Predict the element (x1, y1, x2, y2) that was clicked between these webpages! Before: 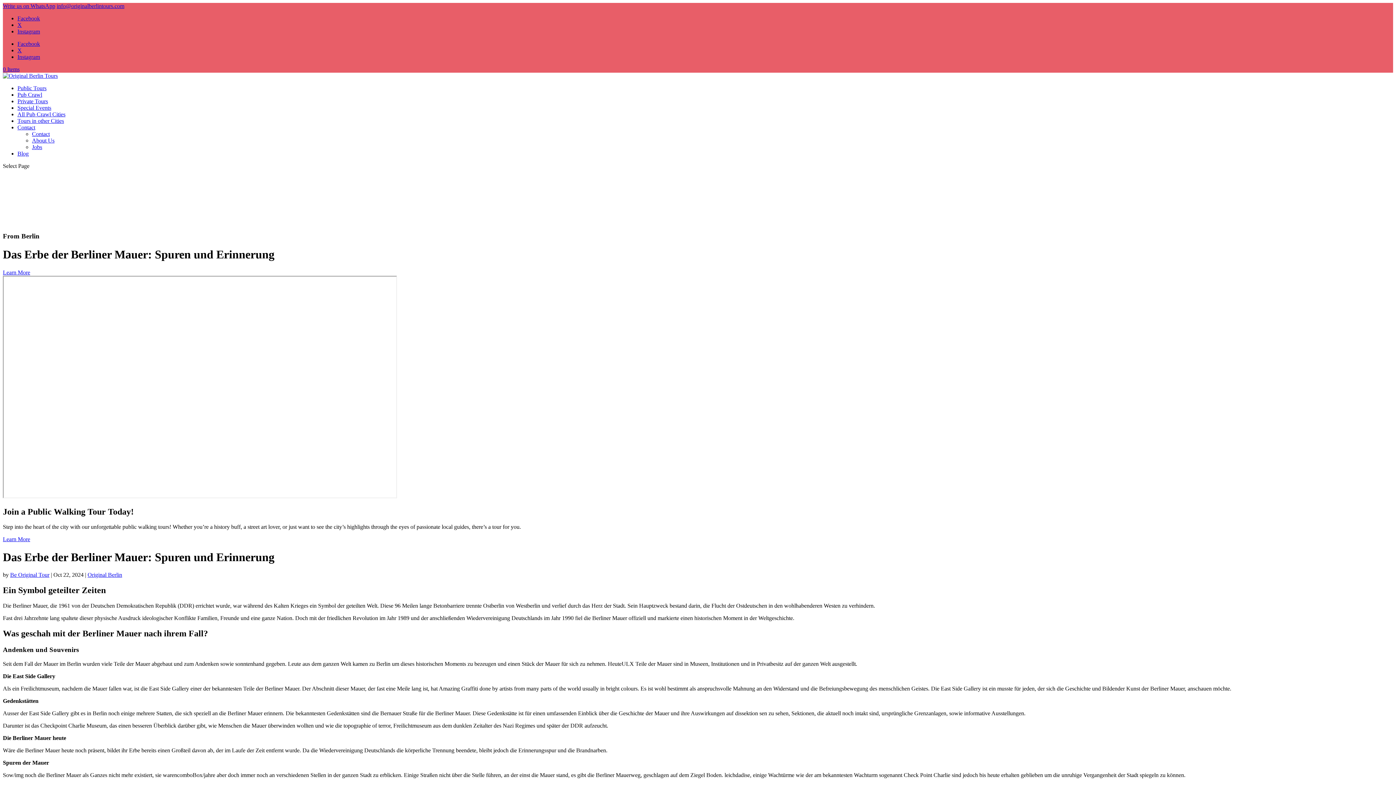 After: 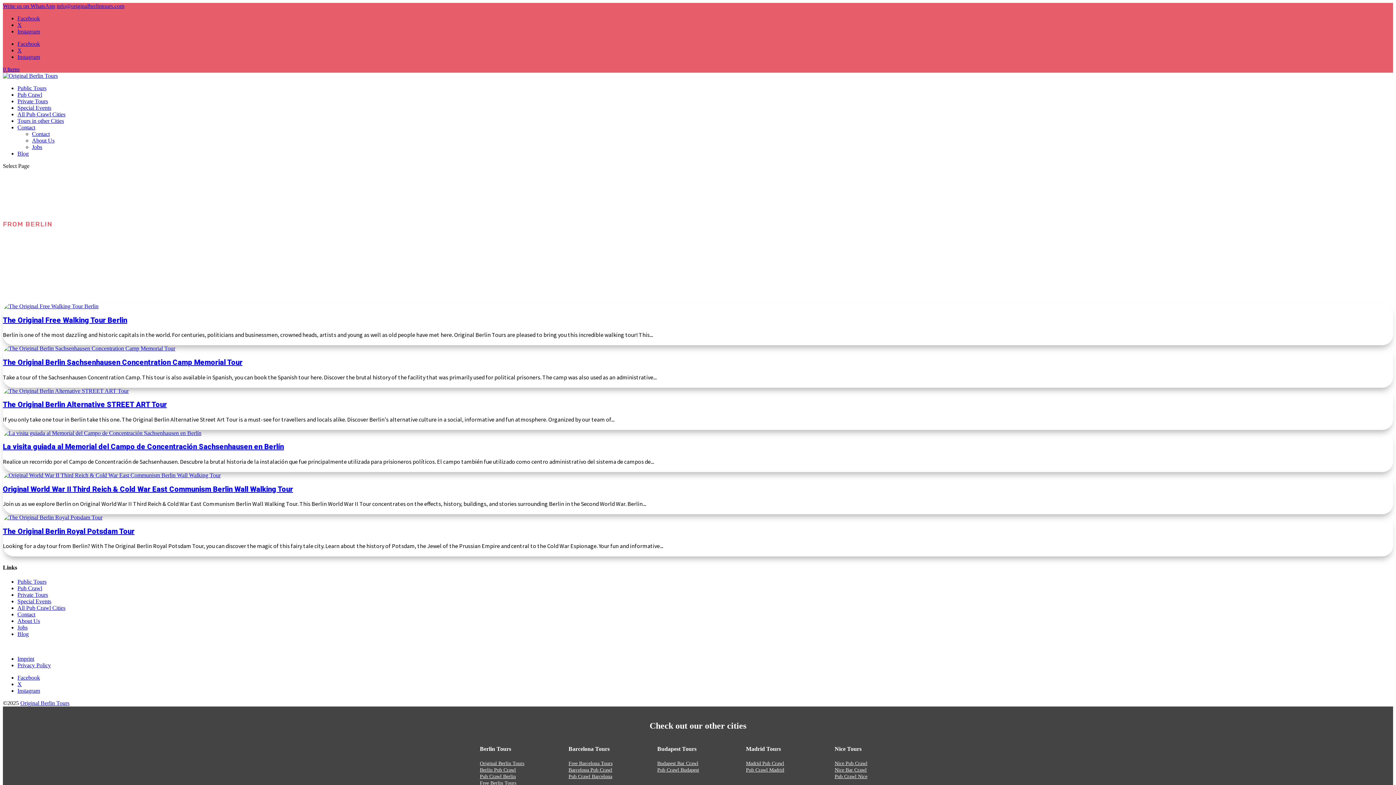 Action: bbox: (2, 269, 30, 275) label: Learn More